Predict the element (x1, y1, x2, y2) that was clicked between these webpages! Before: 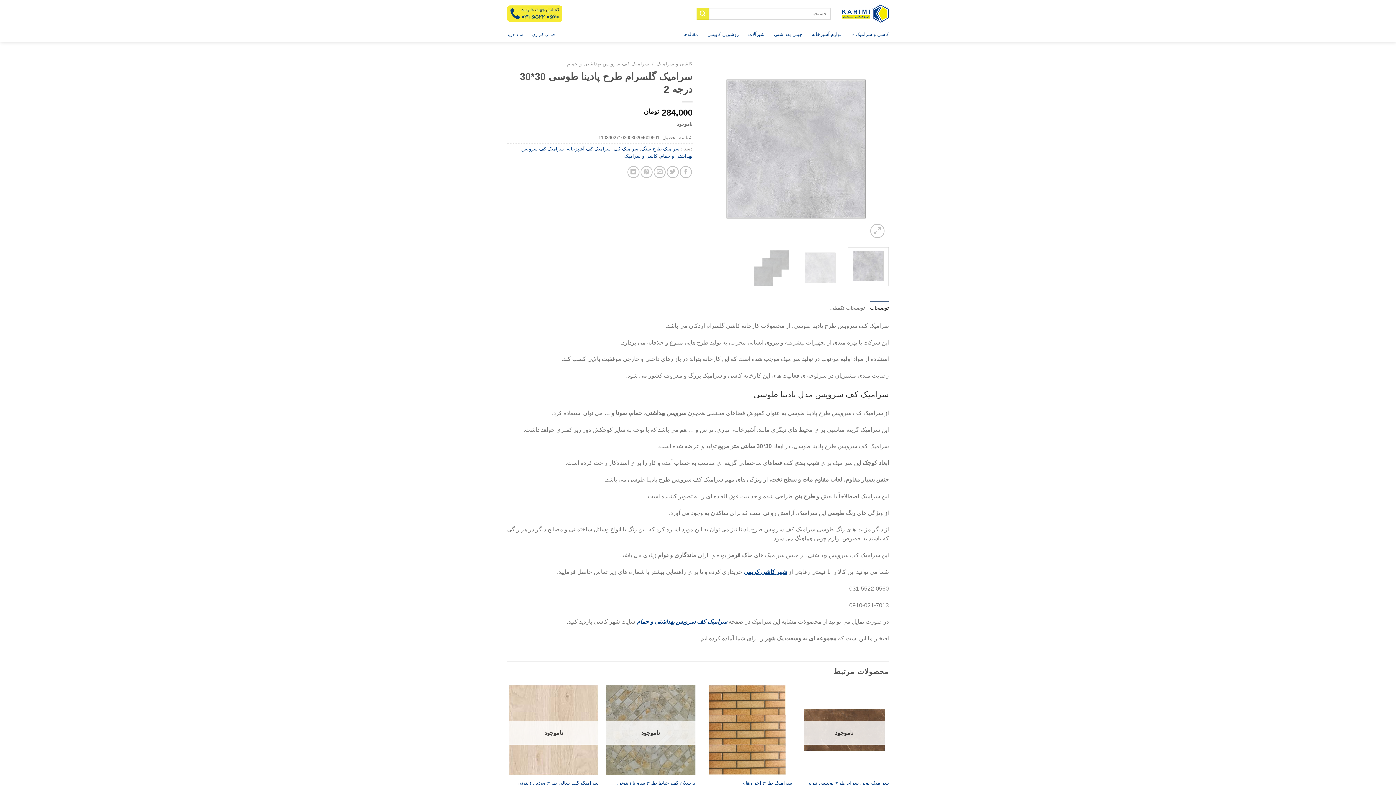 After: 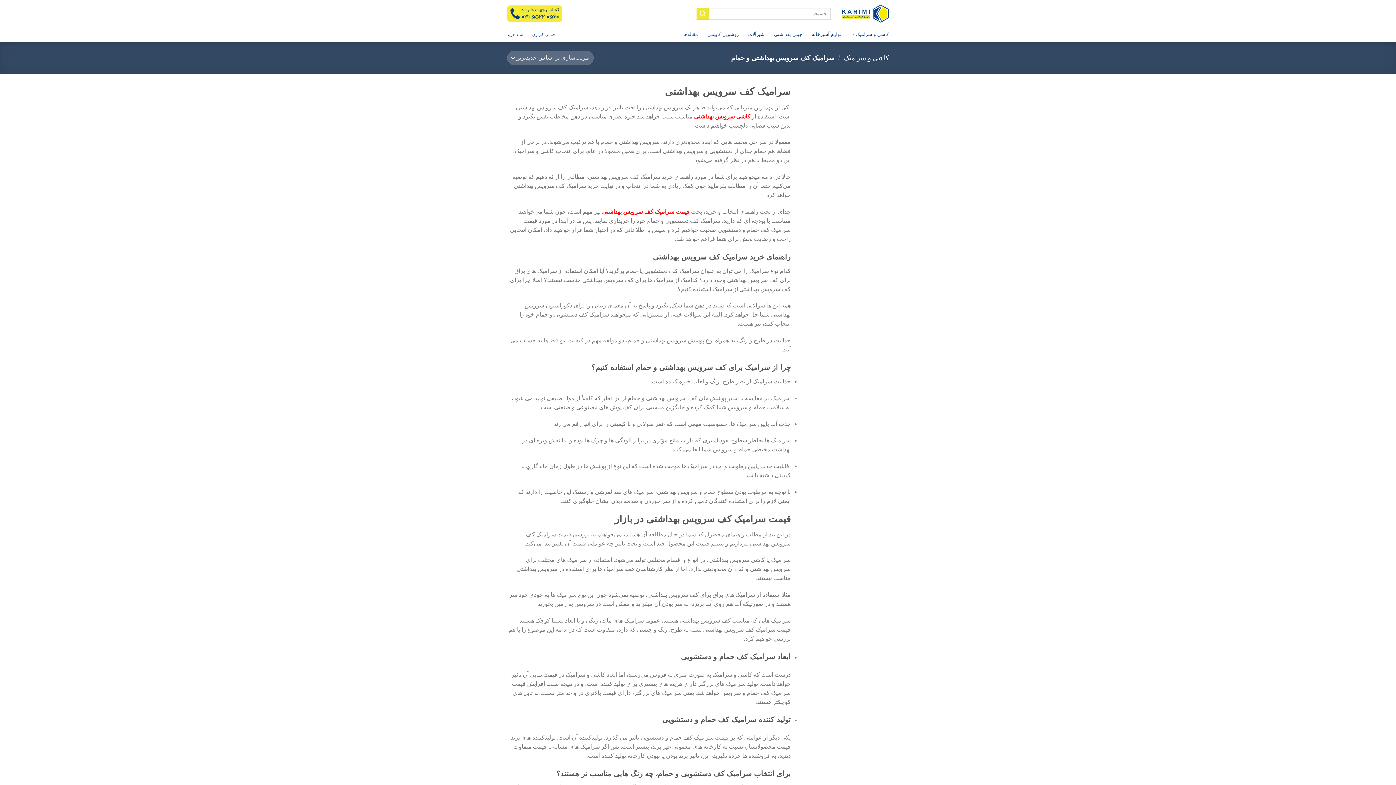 Action: label: سرامیک کف سرویس بهداشتی و حمام bbox: (636, 619, 727, 625)